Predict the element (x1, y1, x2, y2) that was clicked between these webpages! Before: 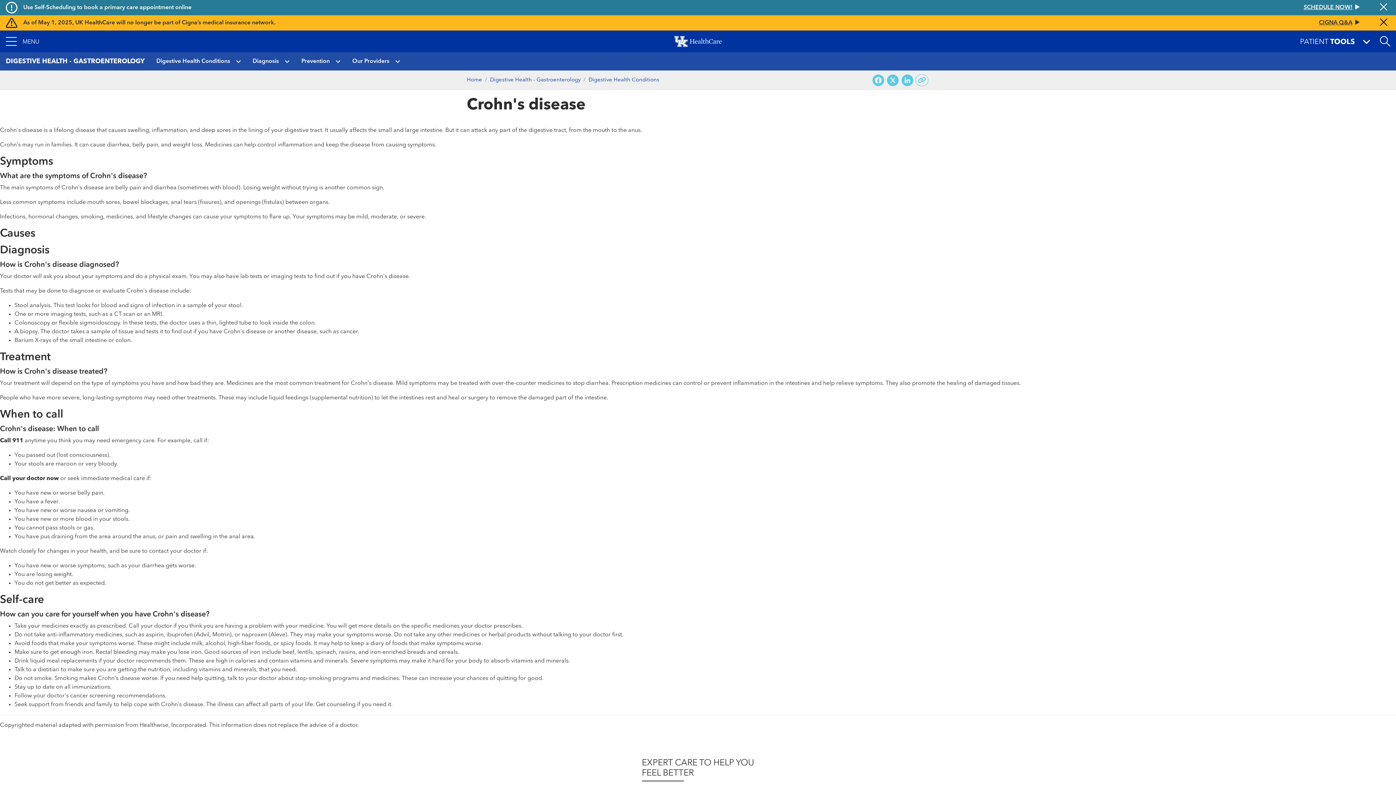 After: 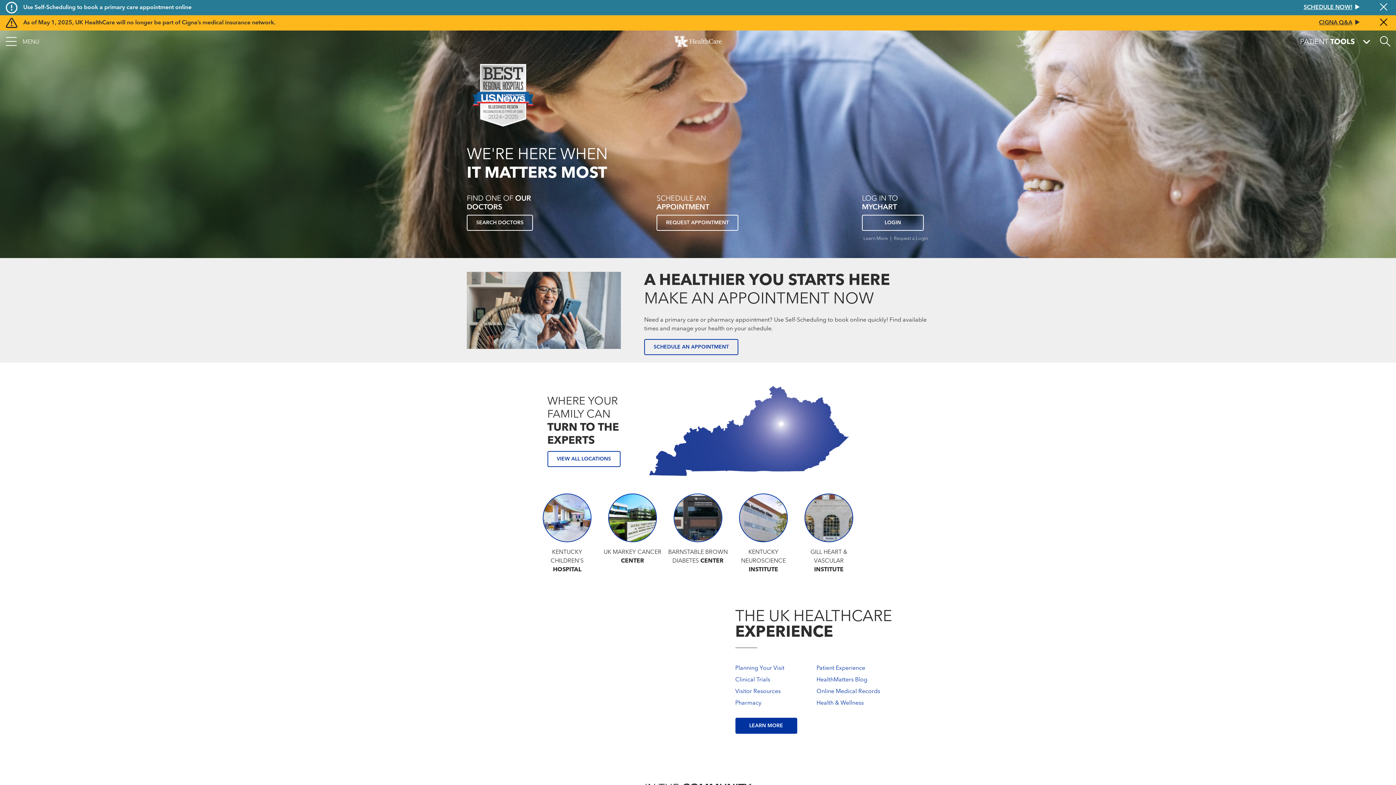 Action: bbox: (669, 30, 727, 52)